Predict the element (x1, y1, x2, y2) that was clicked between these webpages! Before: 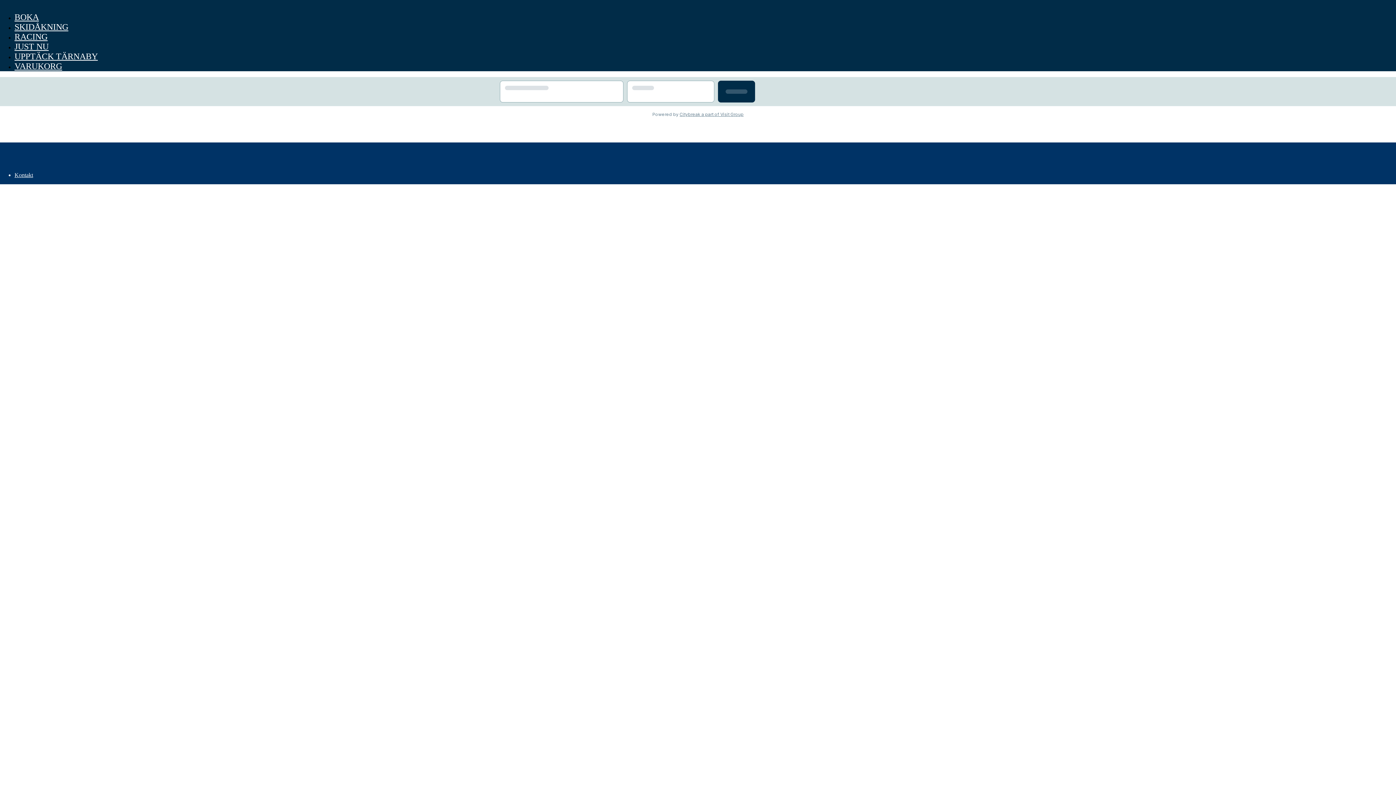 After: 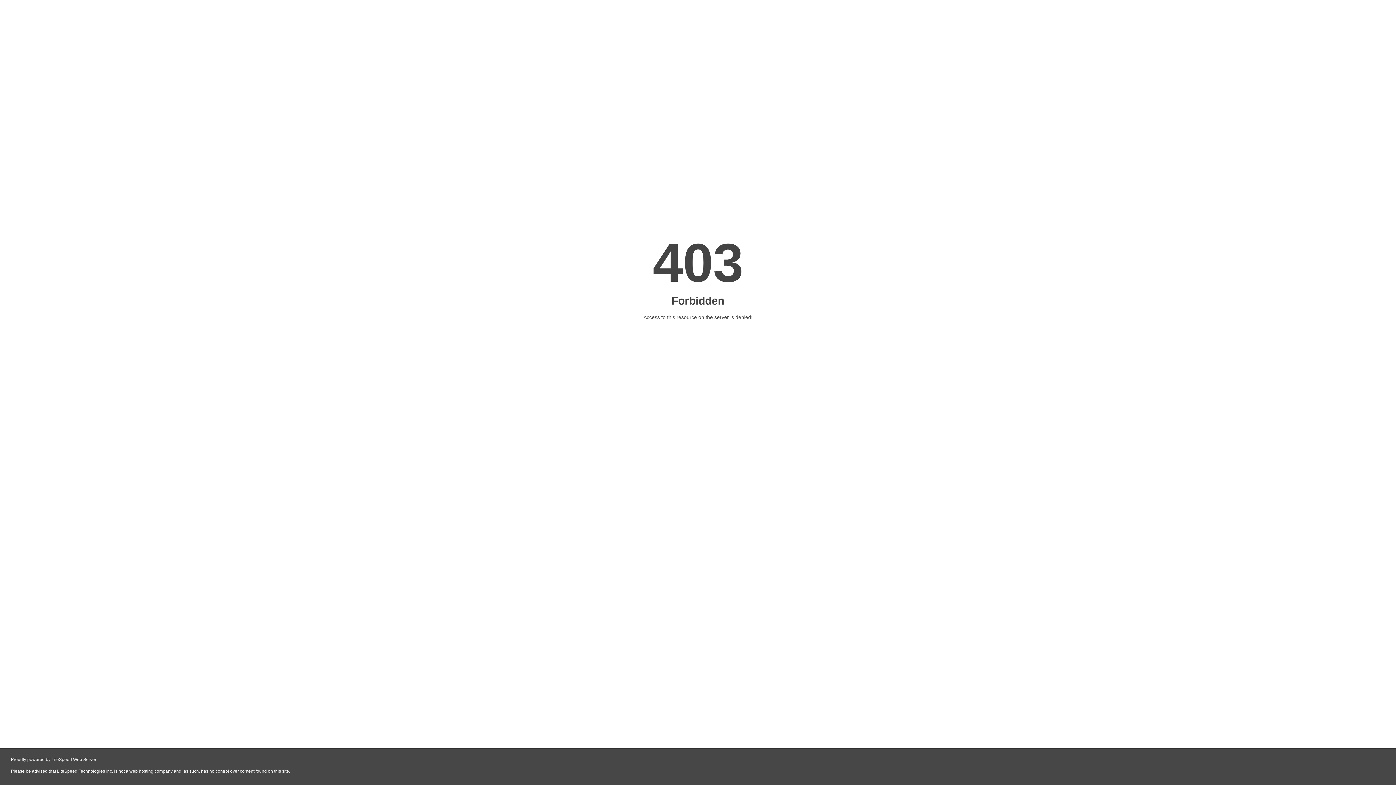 Action: bbox: (14, 41, 48, 51) label: JUST NU